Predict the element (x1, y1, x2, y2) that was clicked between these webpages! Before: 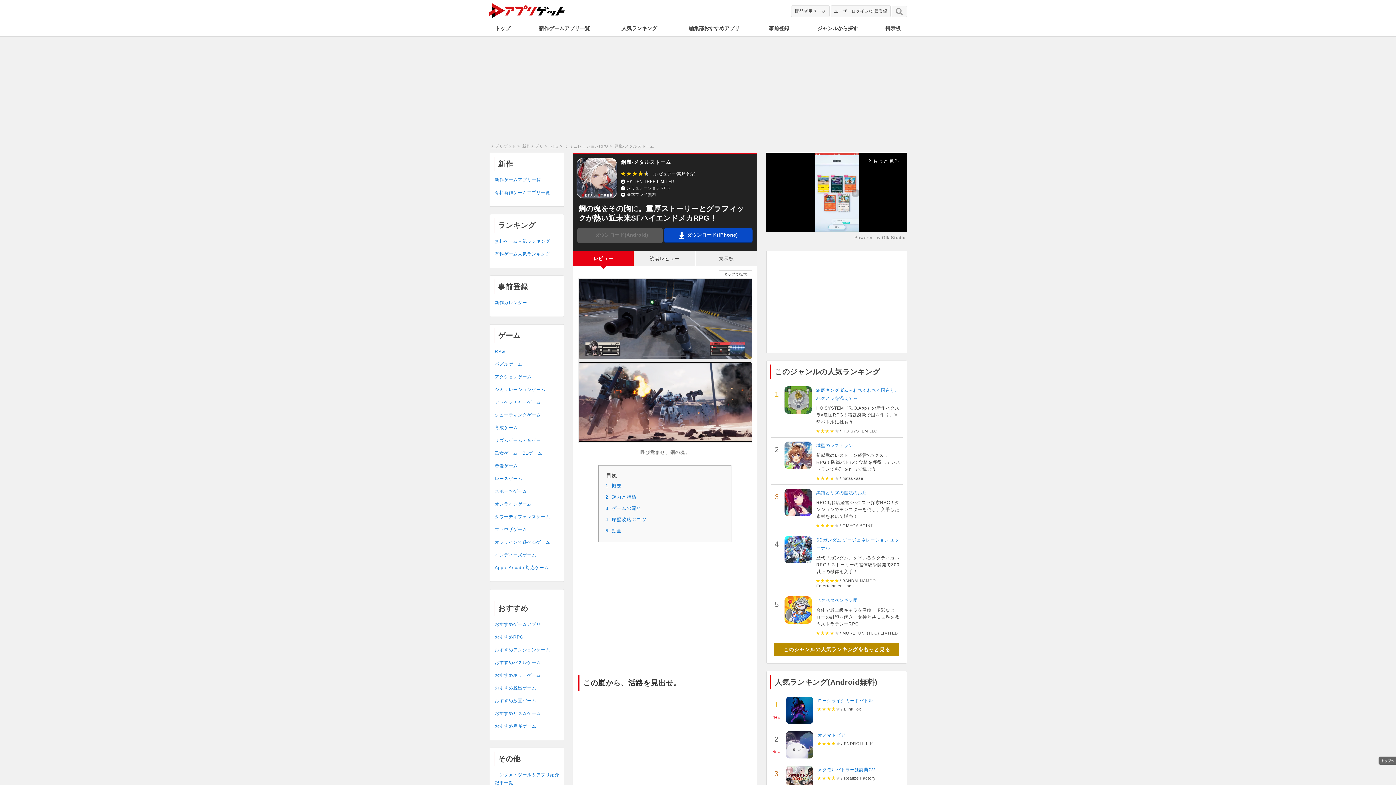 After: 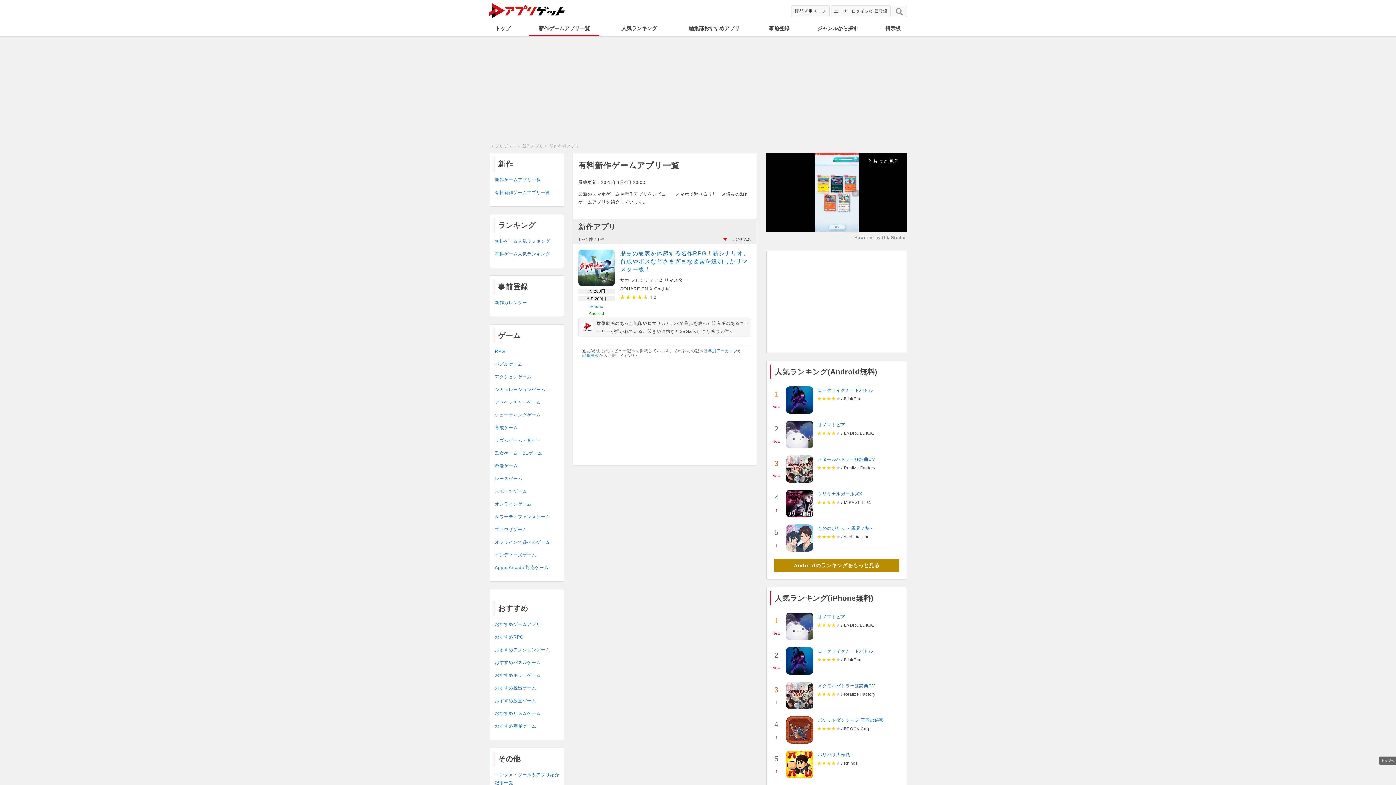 Action: bbox: (494, 190, 550, 195) label: 有料新作ゲームアプリ一覧